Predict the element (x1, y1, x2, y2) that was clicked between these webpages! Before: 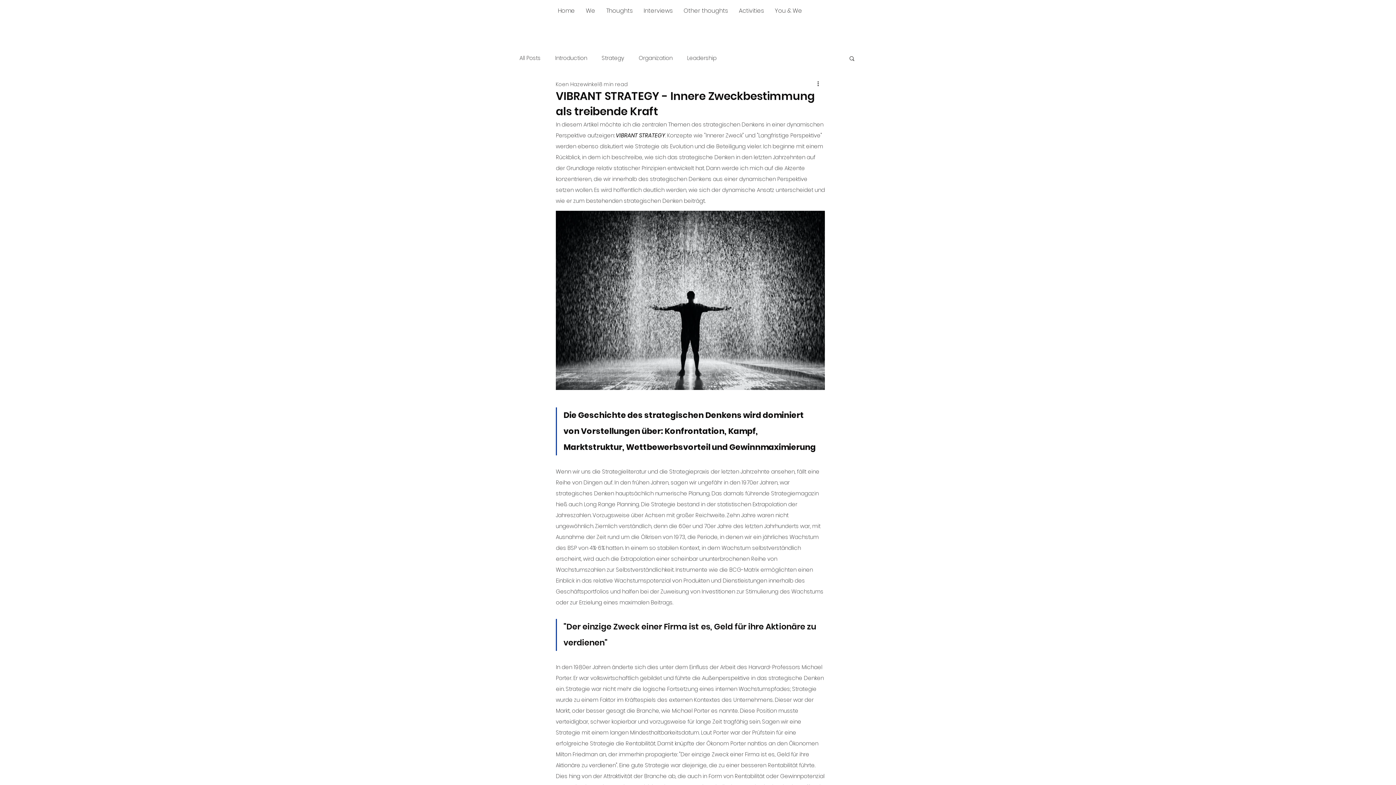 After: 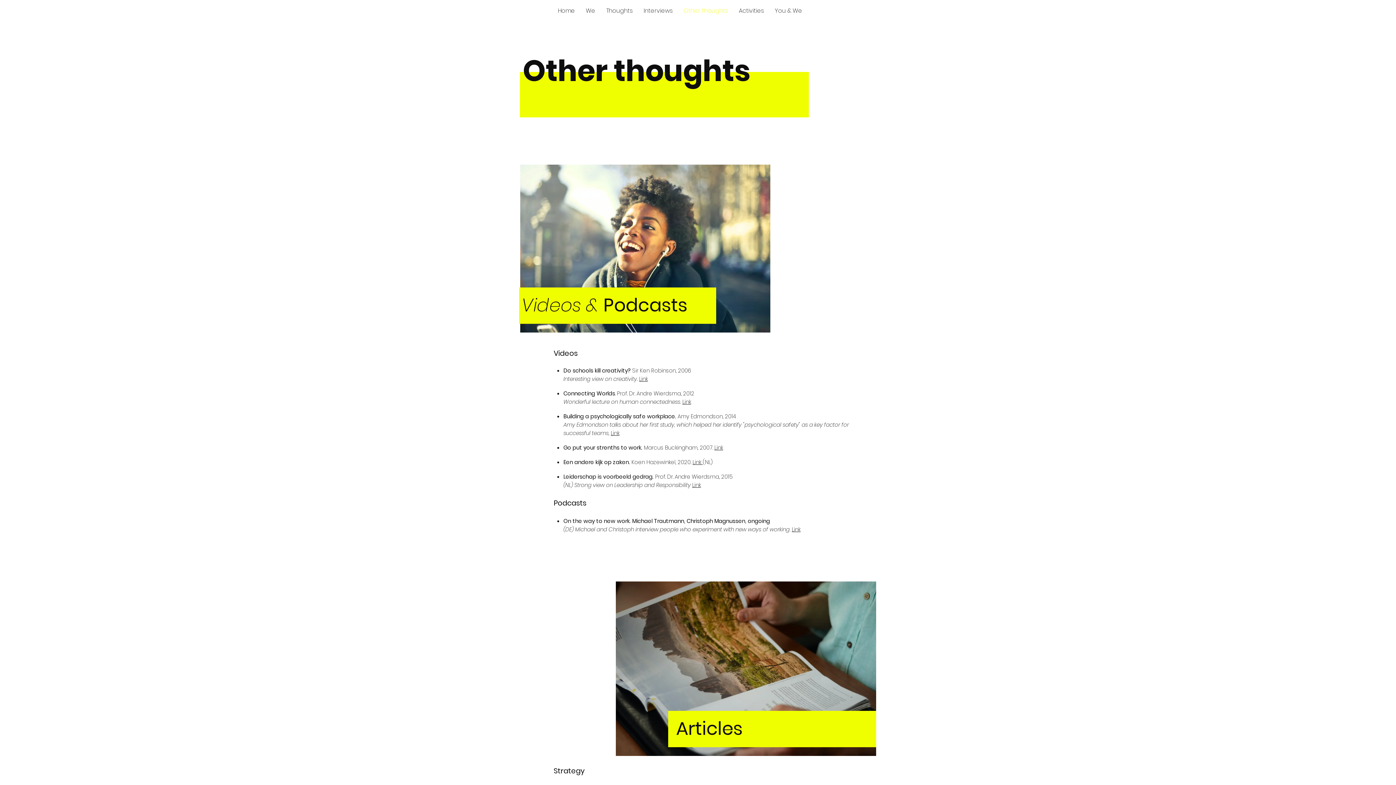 Action: bbox: (678, 6, 733, 14) label: Other thoughts